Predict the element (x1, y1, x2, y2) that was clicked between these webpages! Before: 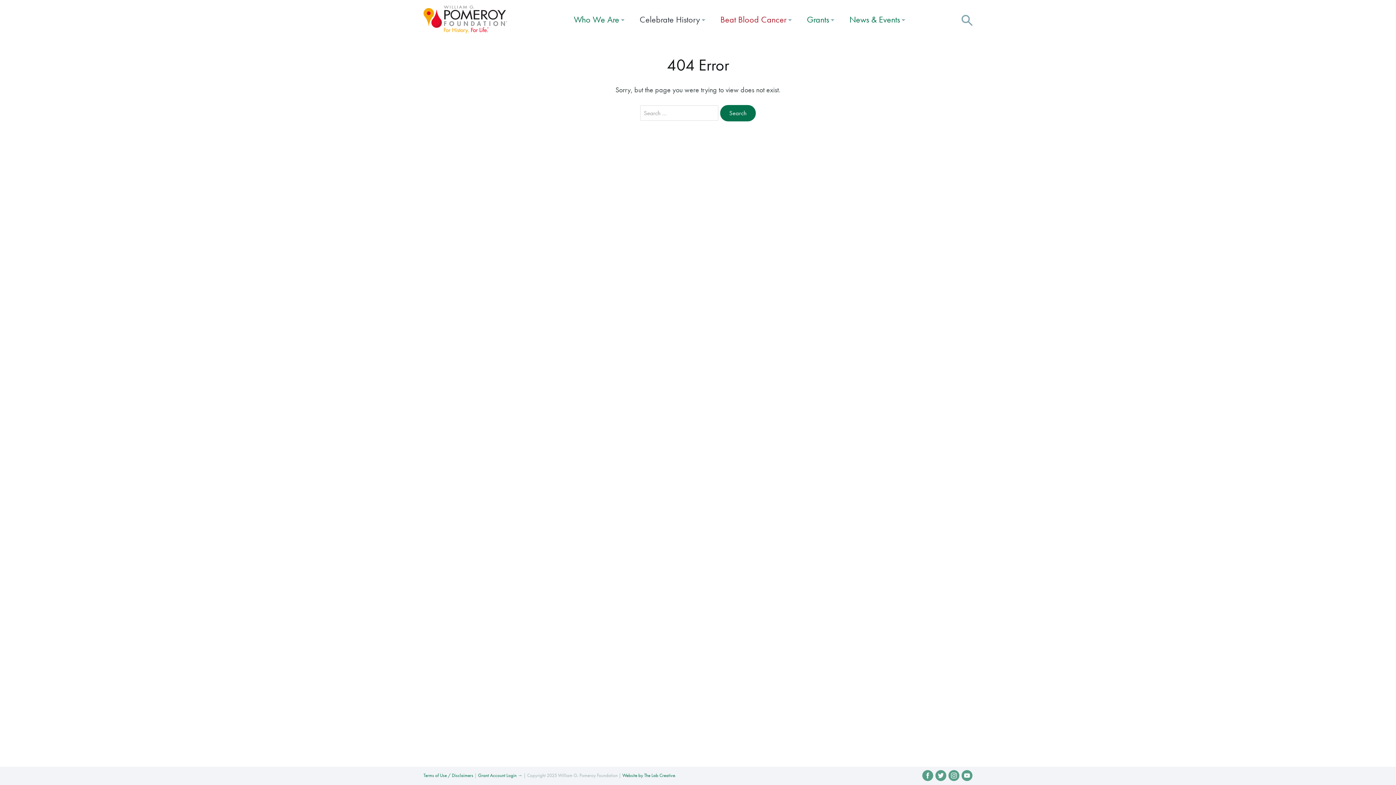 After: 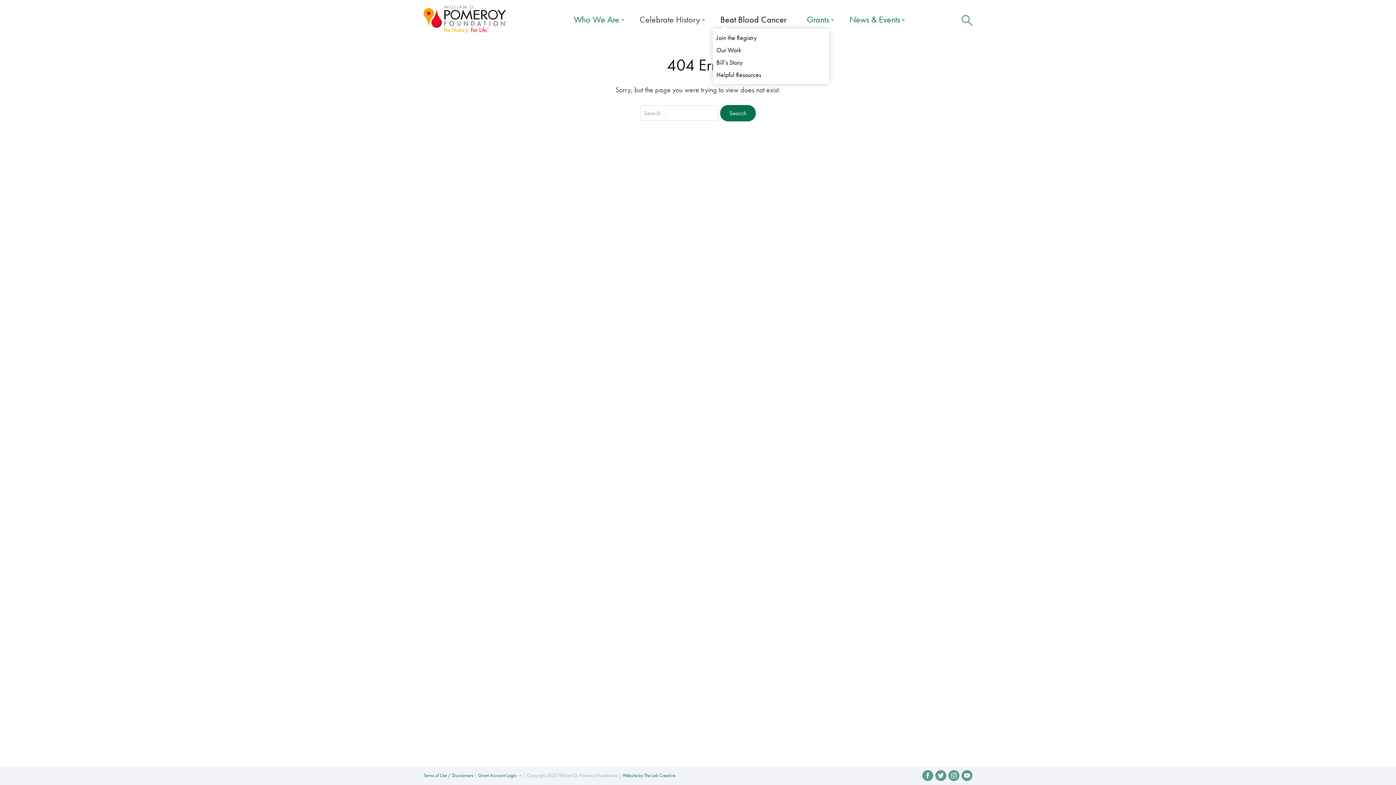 Action: label: Beat Blood Cancer bbox: (712, 11, 799, 28)